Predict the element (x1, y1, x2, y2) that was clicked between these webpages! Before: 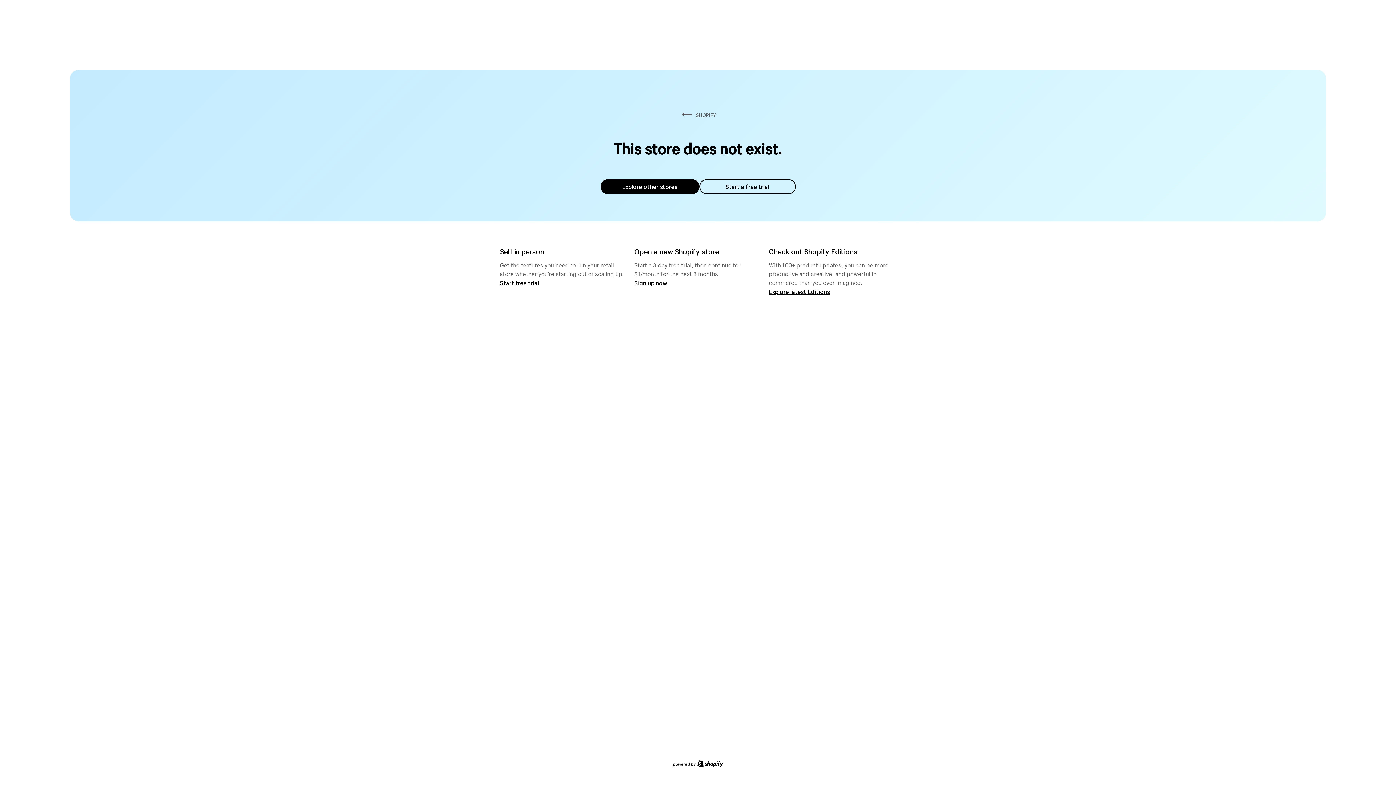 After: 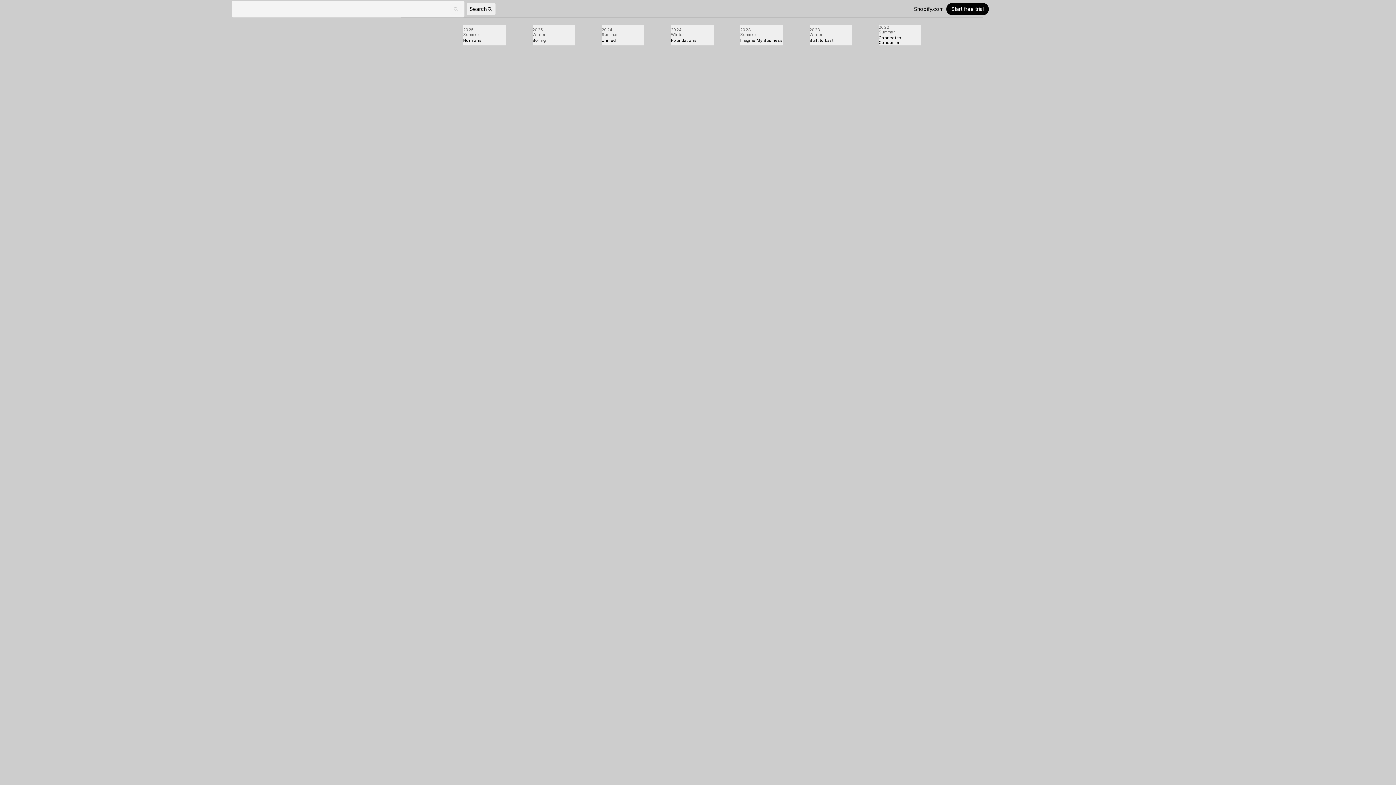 Action: bbox: (769, 287, 830, 295) label: Explore latest Editions